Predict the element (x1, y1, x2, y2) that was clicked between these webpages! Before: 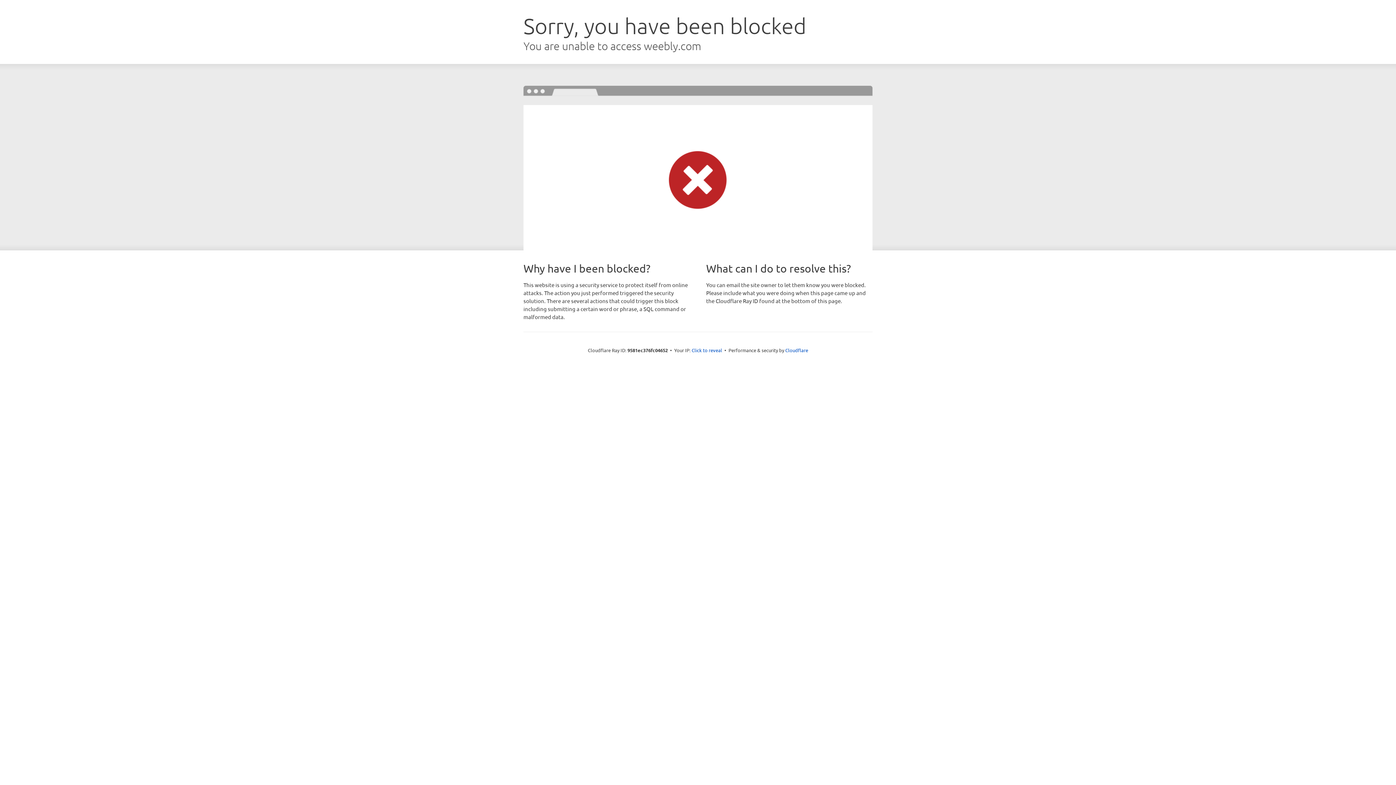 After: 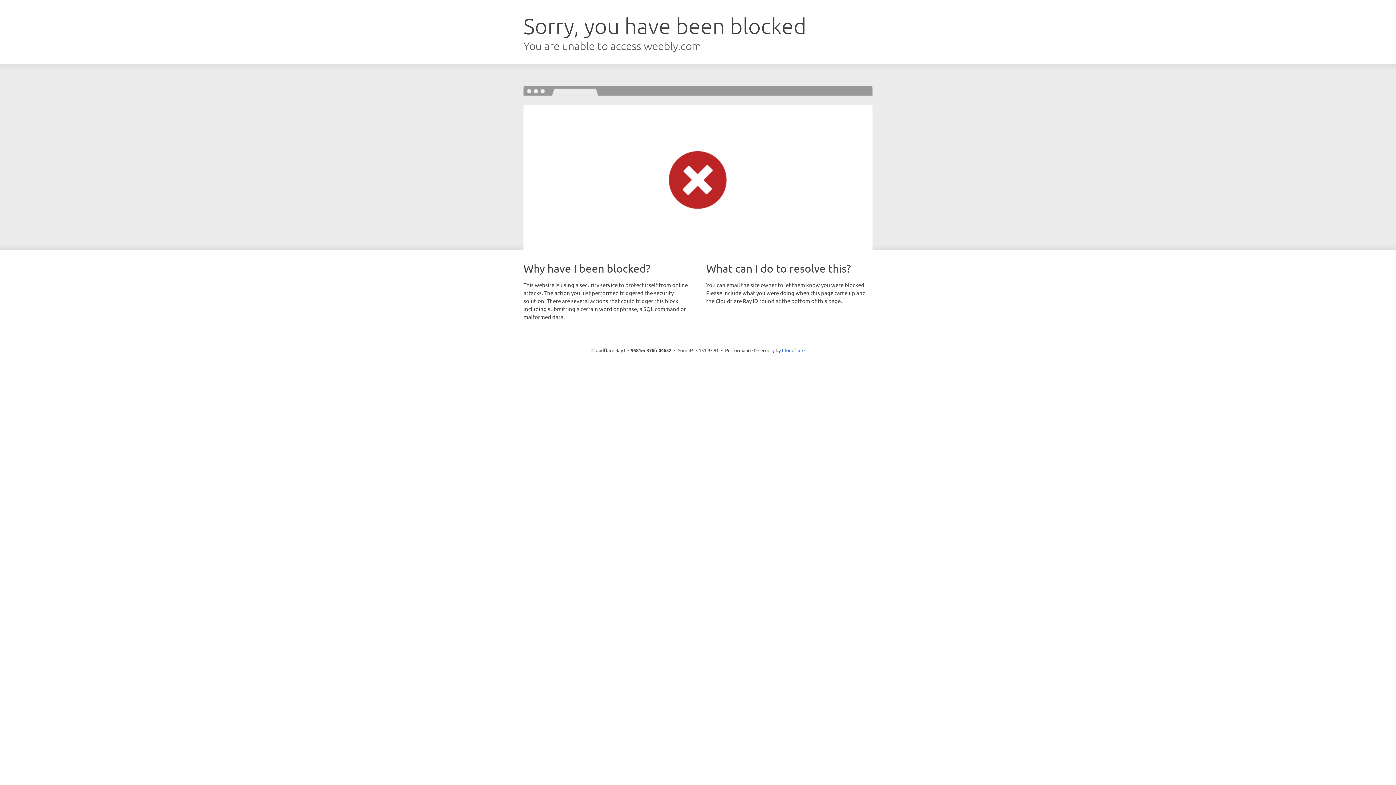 Action: label: Click to reveal bbox: (691, 346, 722, 353)